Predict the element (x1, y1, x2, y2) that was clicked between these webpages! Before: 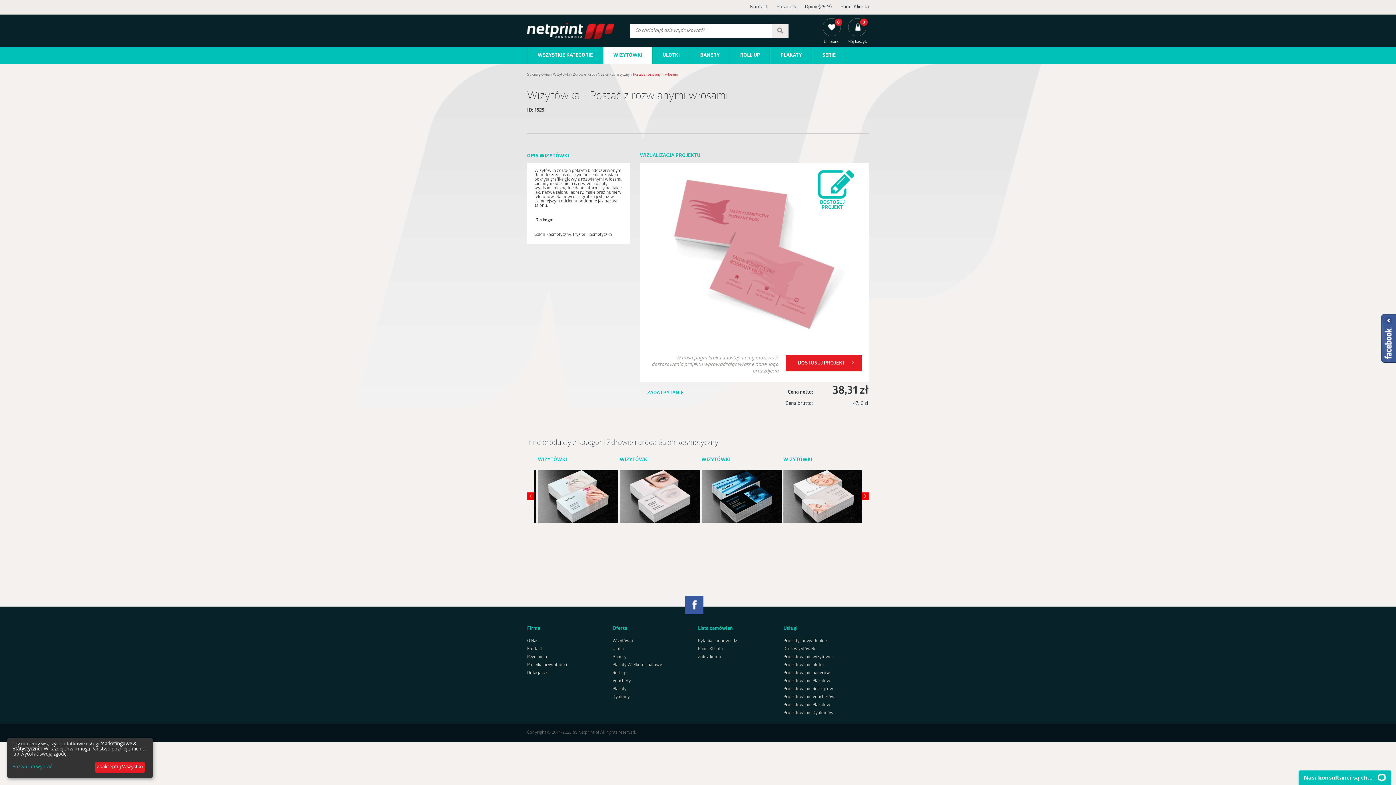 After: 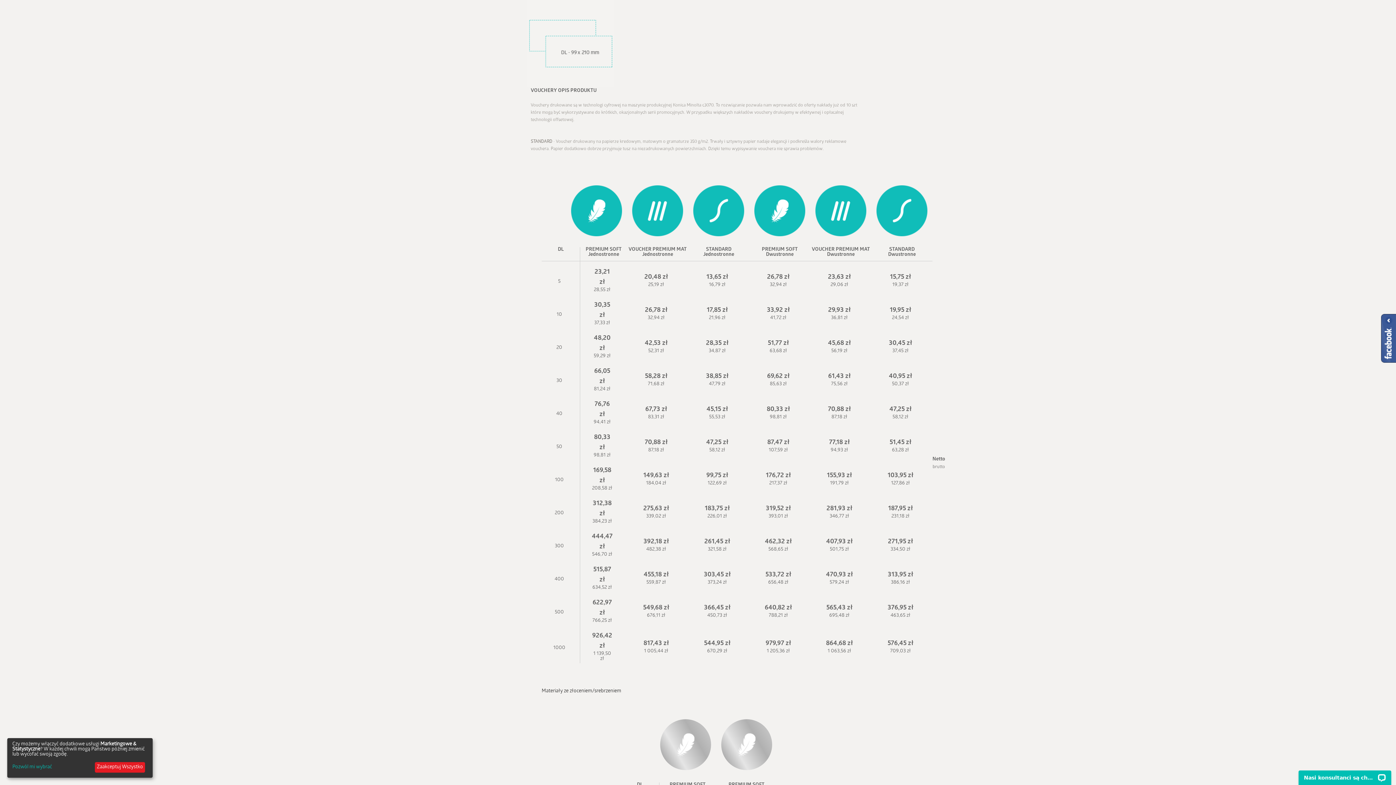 Action: label: Vouchery bbox: (612, 679, 630, 683)